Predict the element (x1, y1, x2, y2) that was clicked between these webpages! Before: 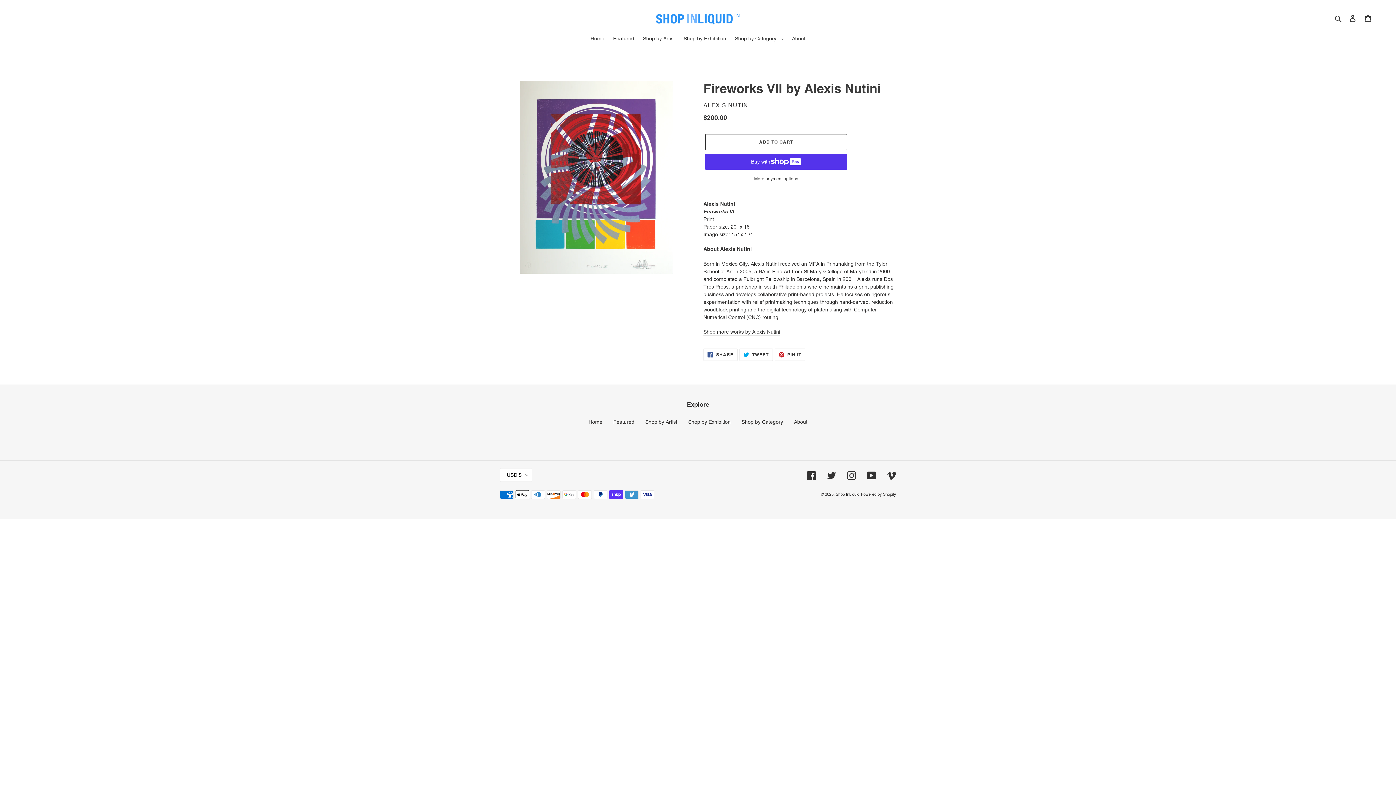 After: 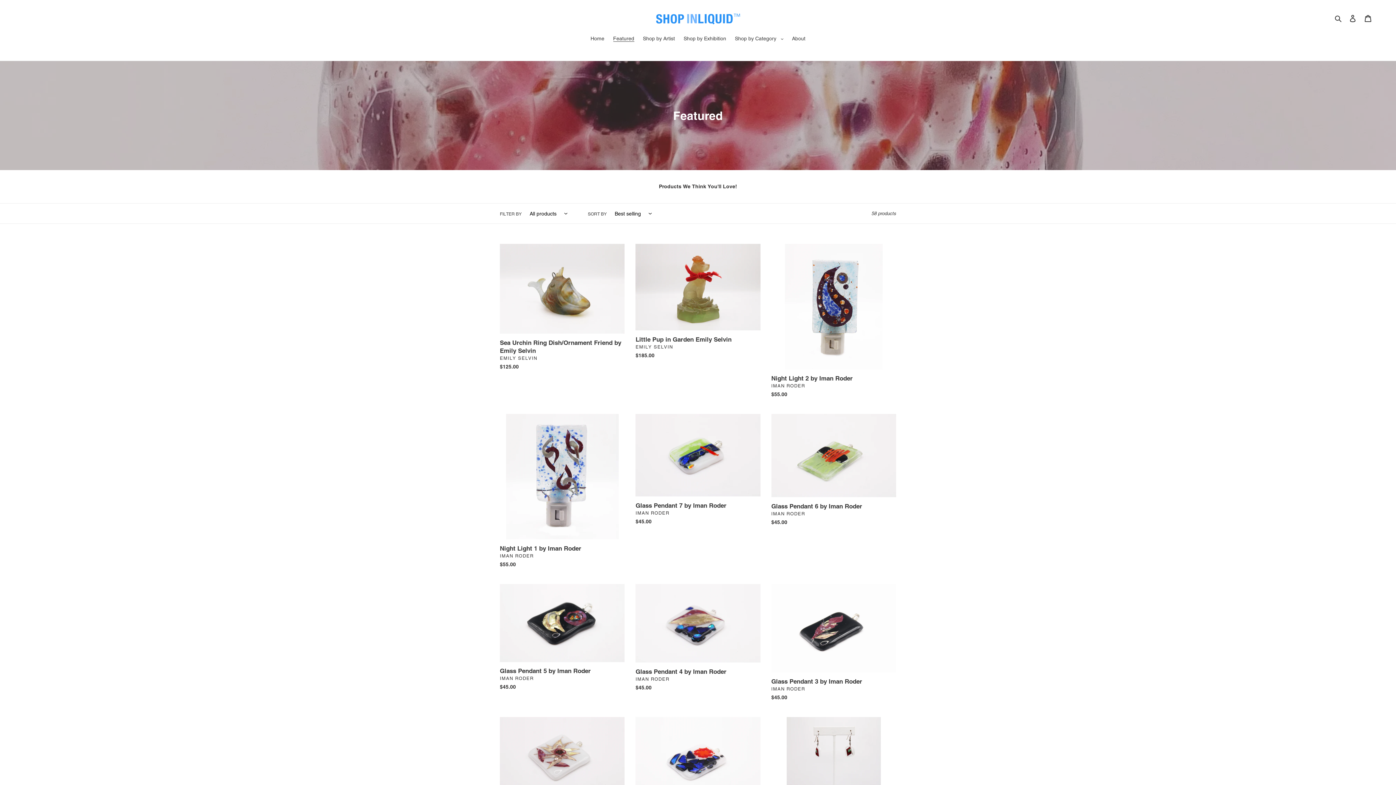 Action: bbox: (613, 419, 634, 425) label: Featured